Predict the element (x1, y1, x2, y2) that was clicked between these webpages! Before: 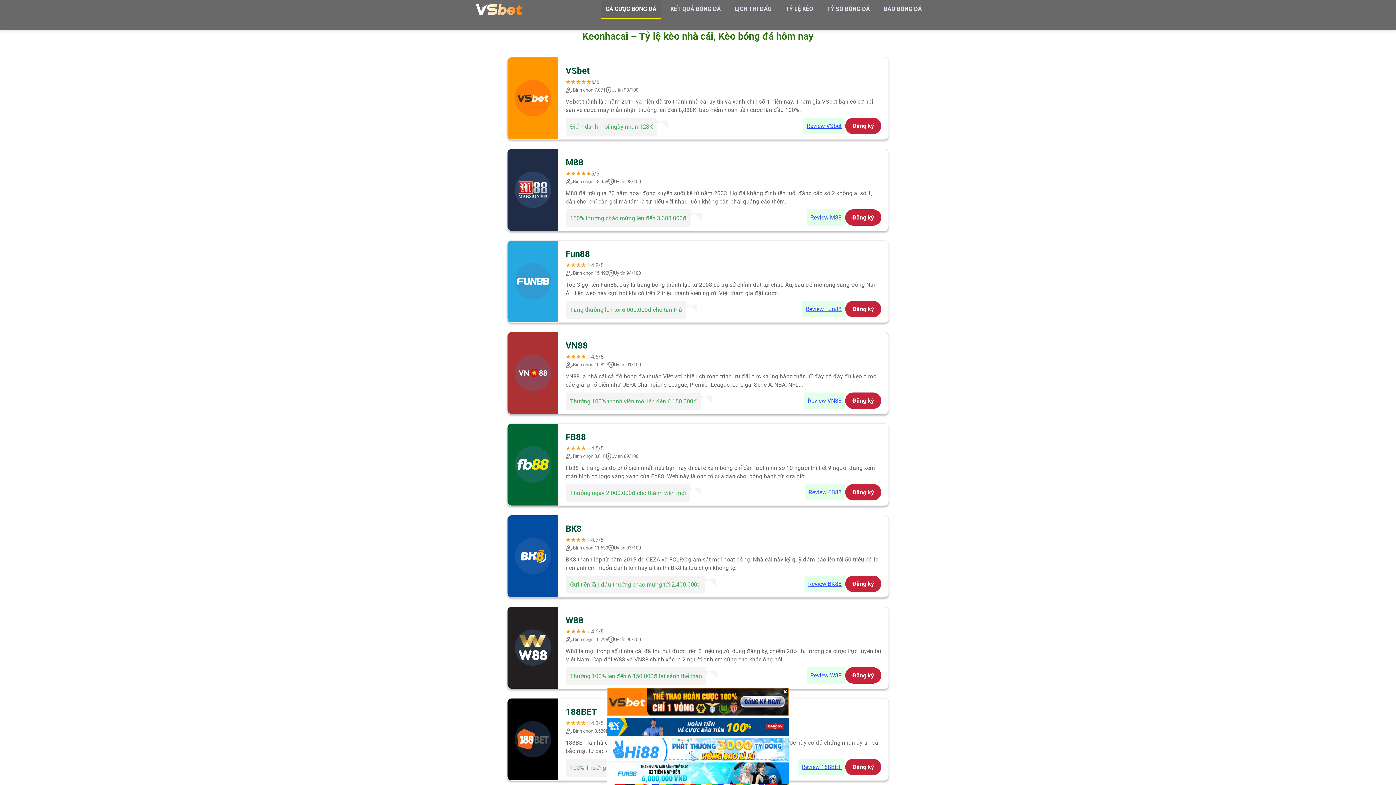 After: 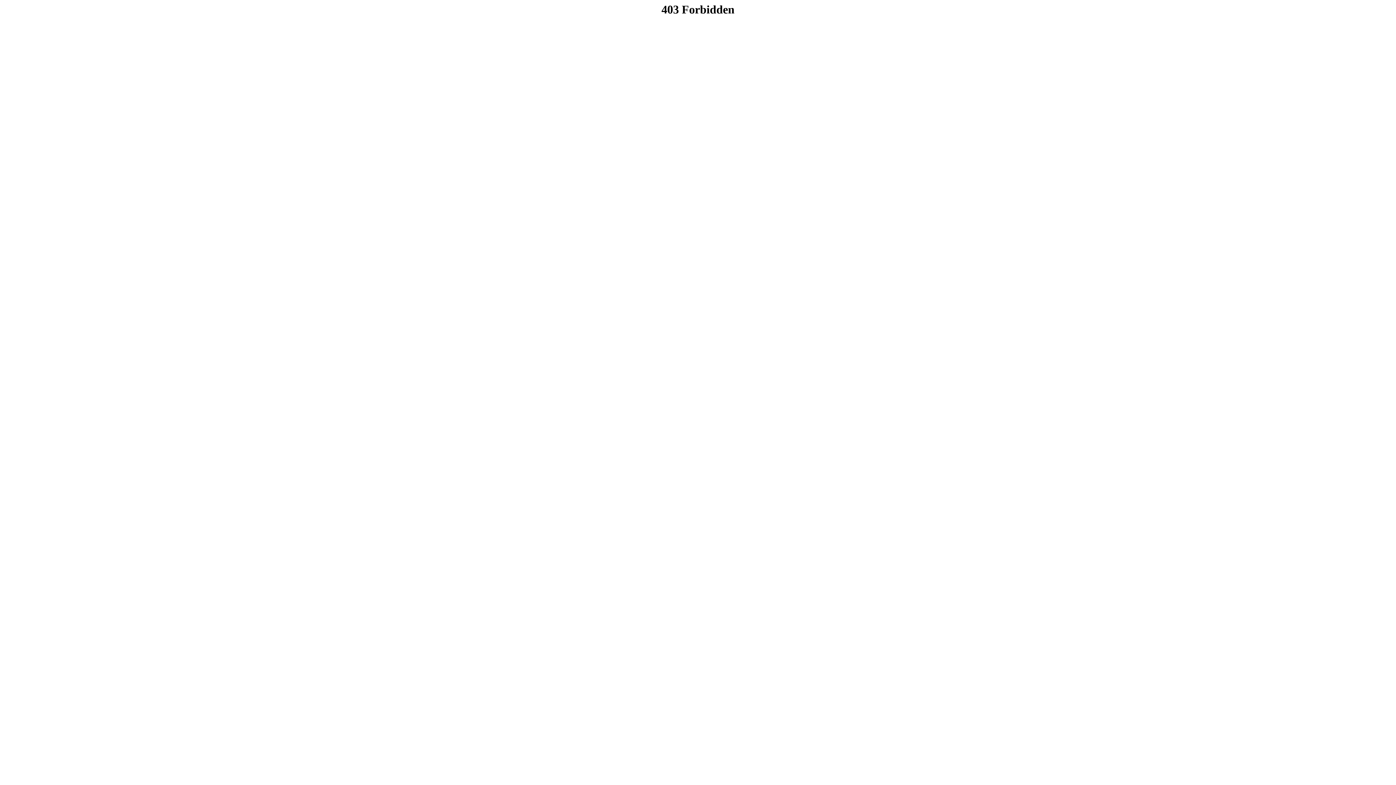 Action: label: Đăng ký bbox: (845, 300, 881, 317)